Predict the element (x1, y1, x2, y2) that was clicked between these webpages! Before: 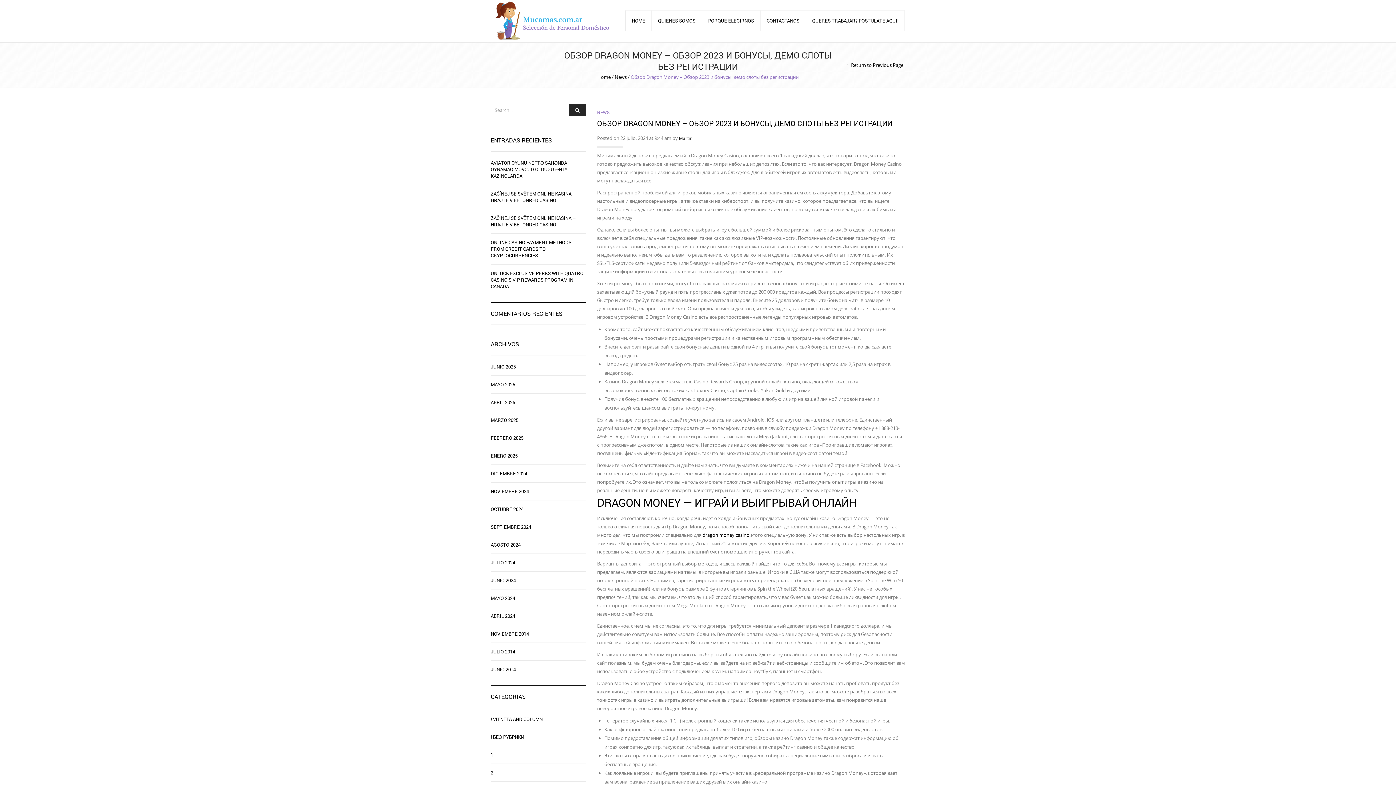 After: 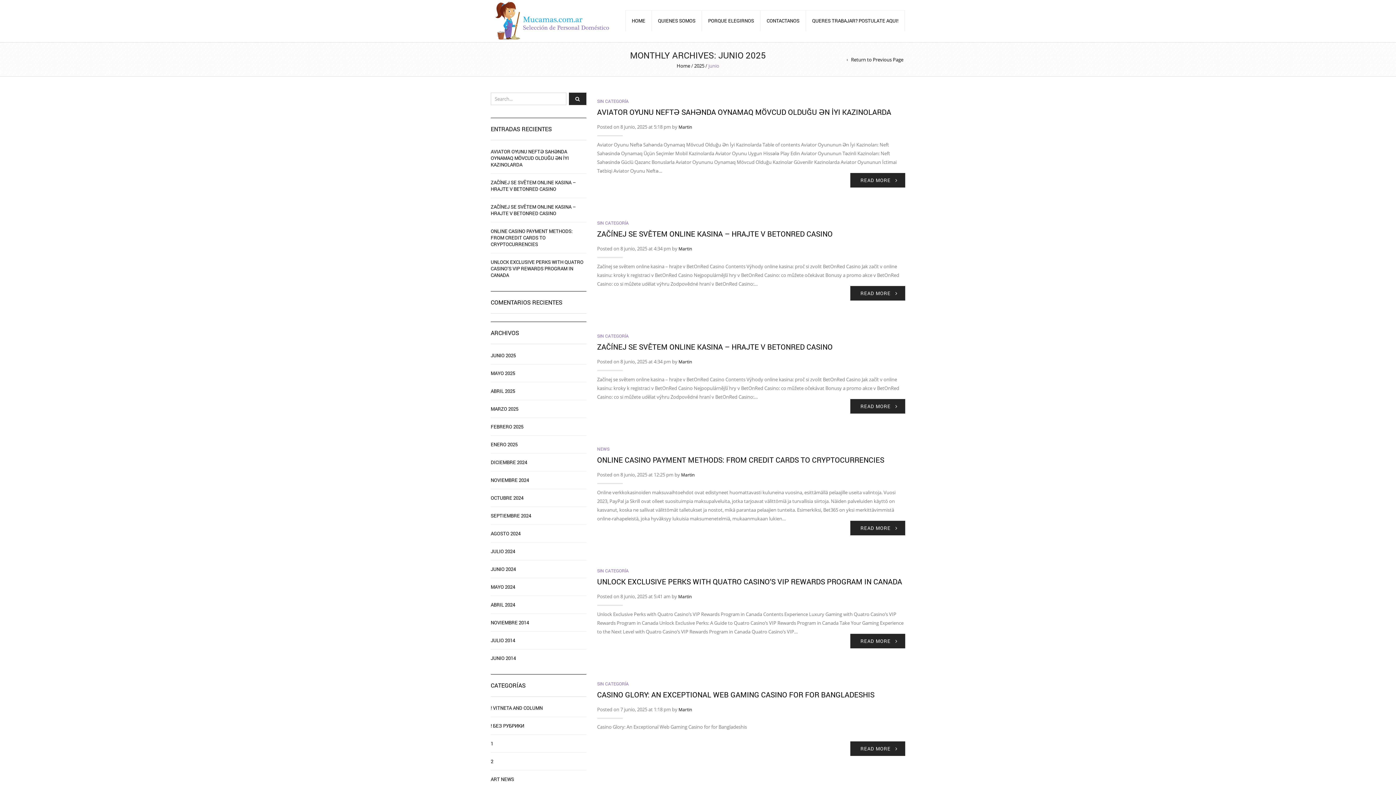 Action: label: JUNIO 2025 bbox: (490, 358, 516, 375)